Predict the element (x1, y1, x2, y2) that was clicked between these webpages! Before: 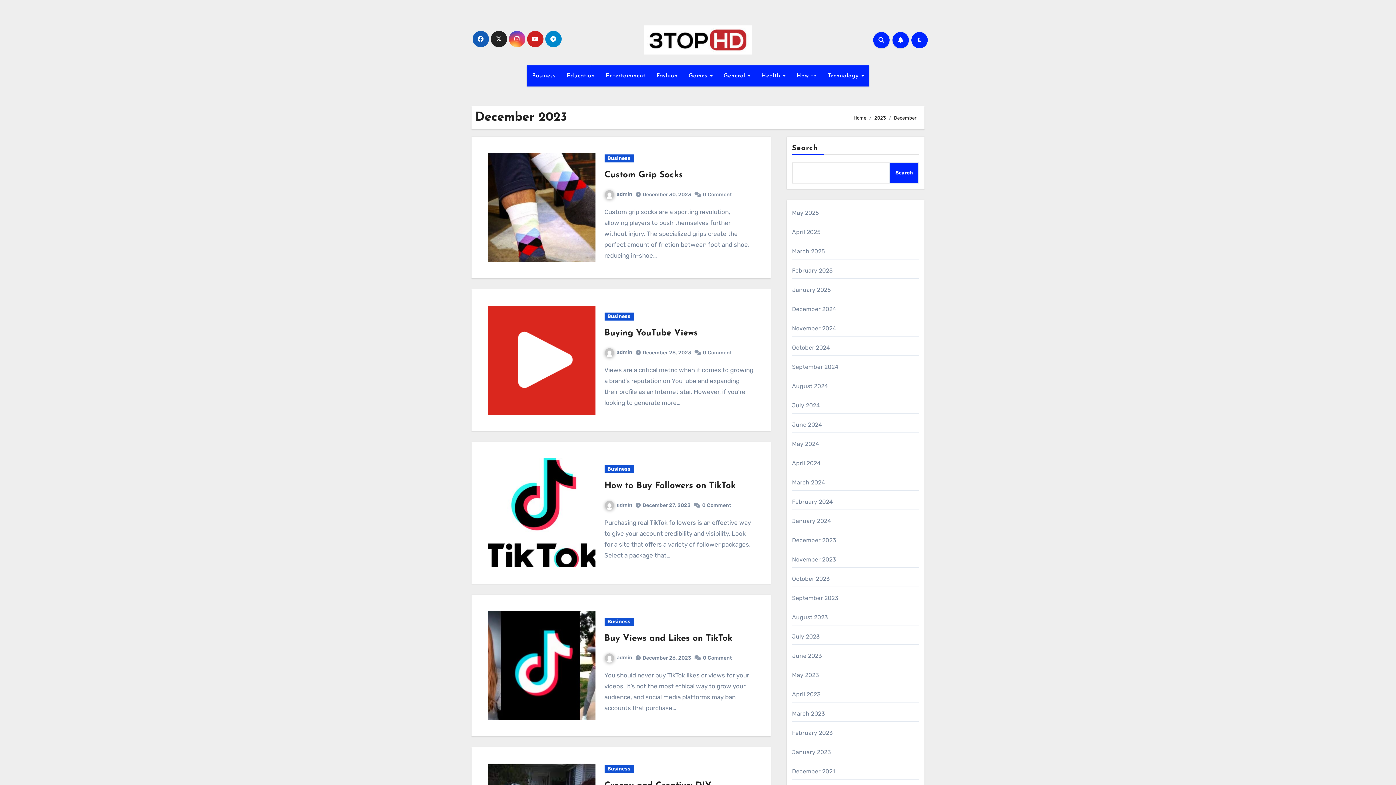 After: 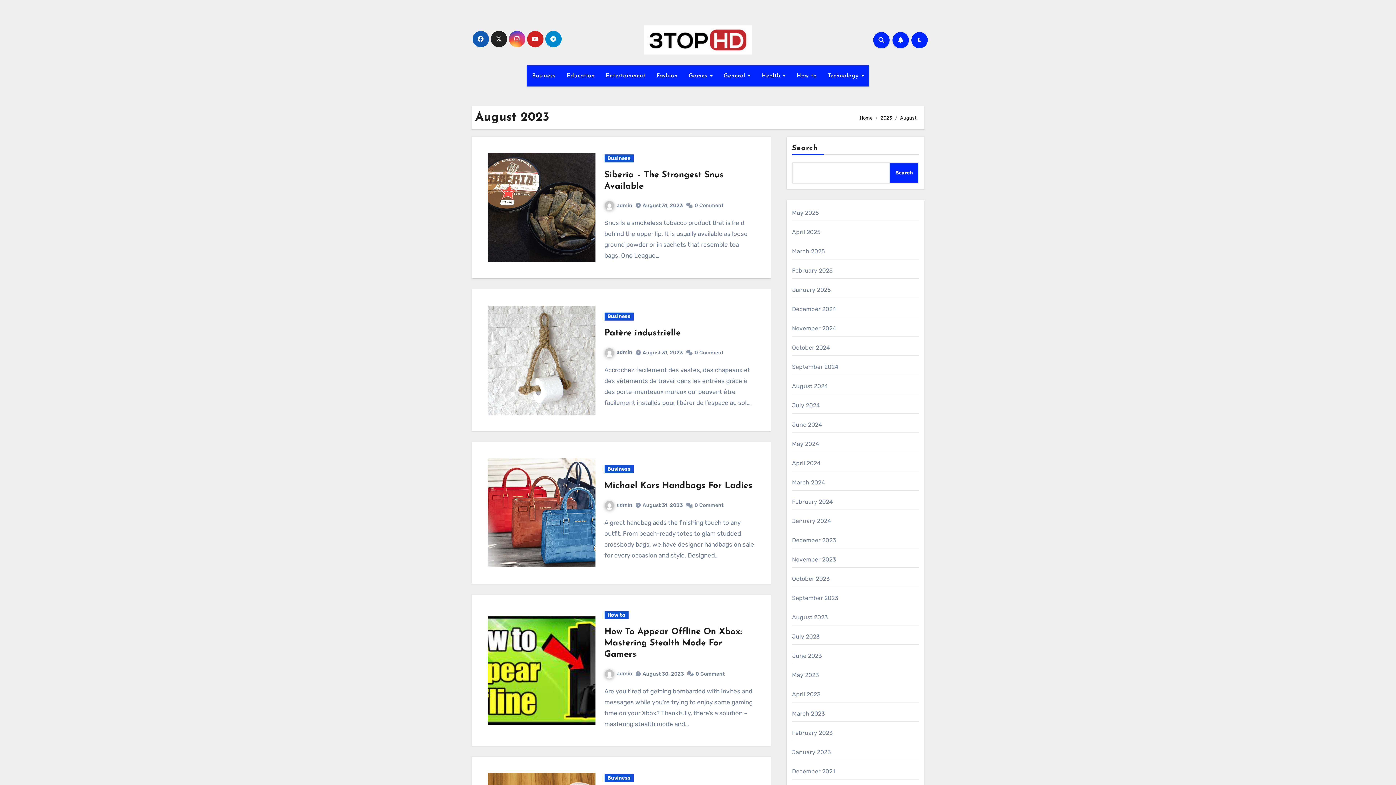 Action: bbox: (792, 614, 828, 621) label: August 2023